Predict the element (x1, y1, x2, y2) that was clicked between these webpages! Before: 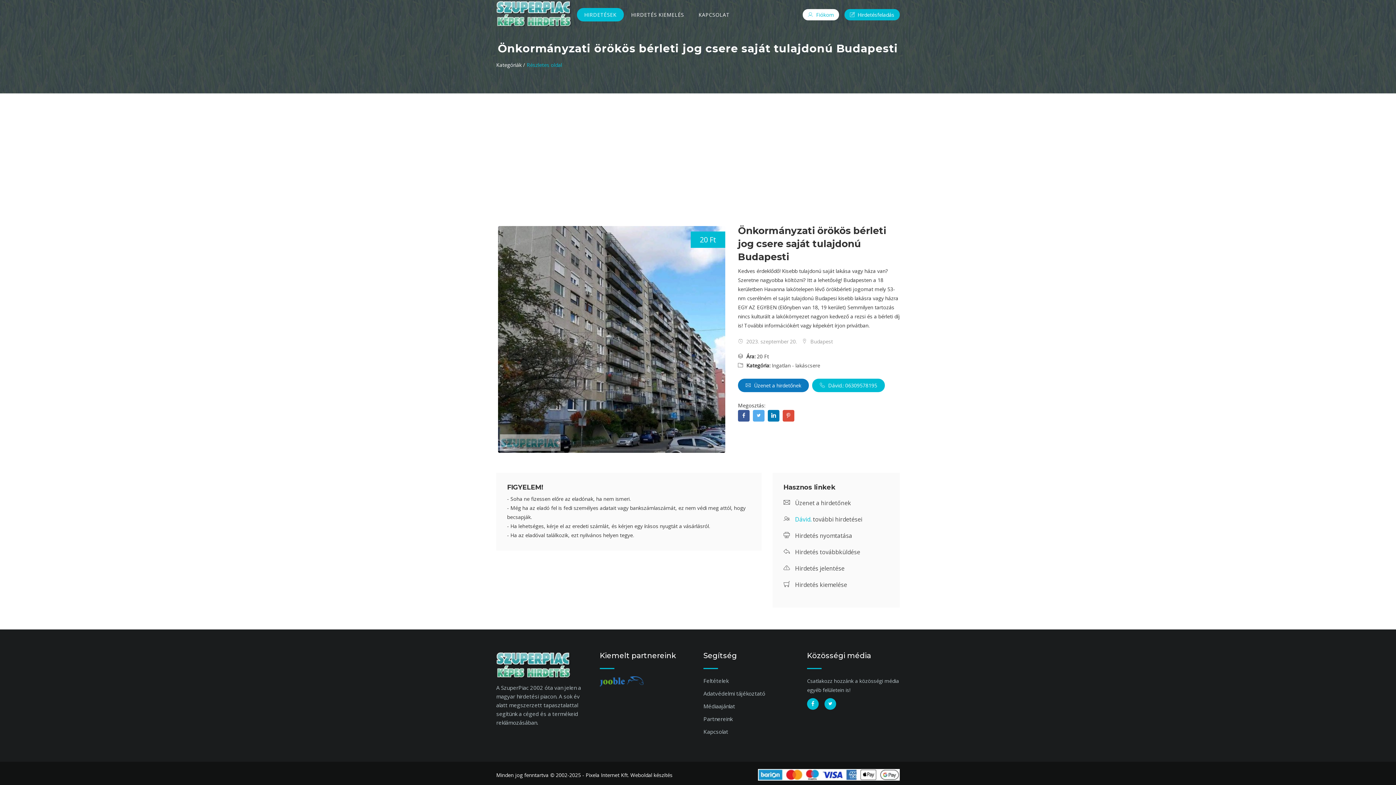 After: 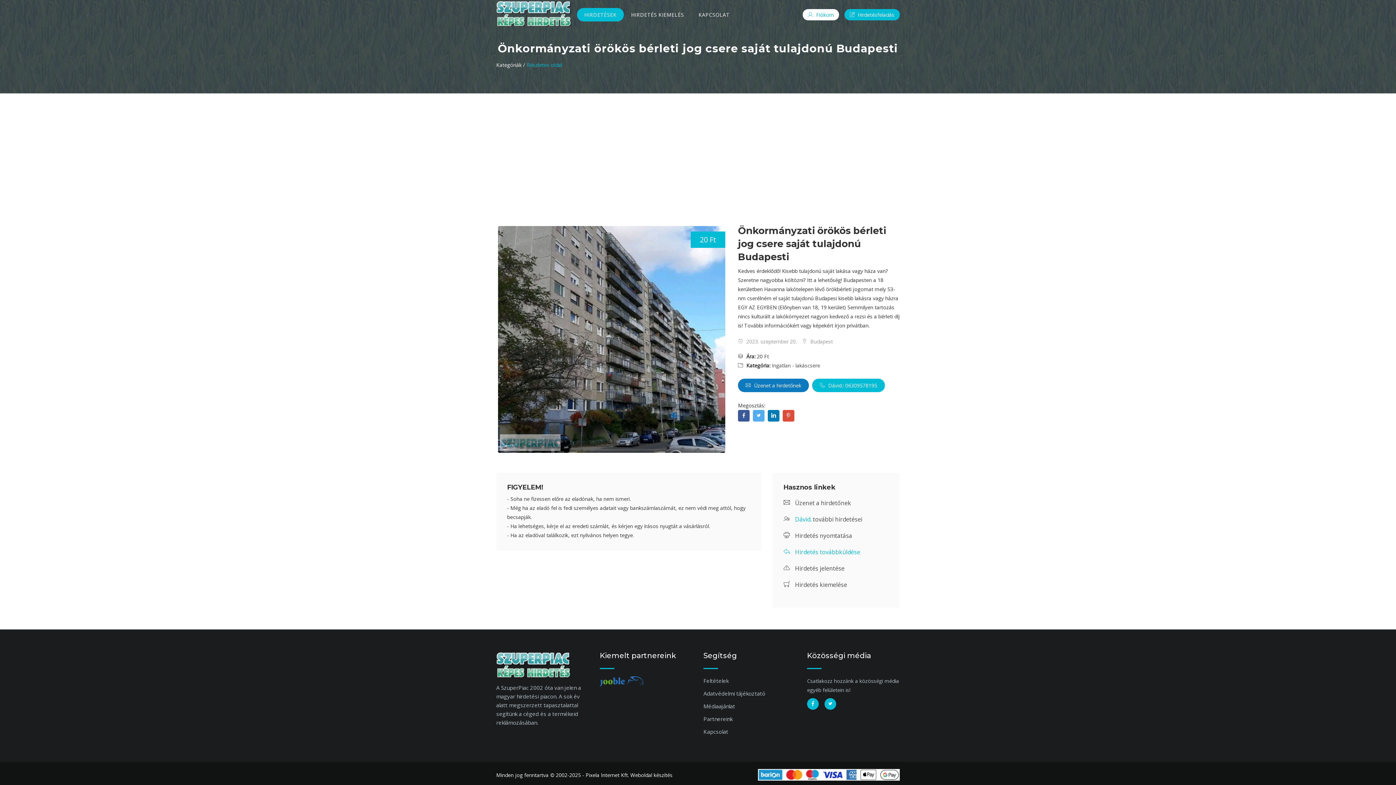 Action: bbox: (783, 548, 860, 556) label:  Hirdetés továbbküldése